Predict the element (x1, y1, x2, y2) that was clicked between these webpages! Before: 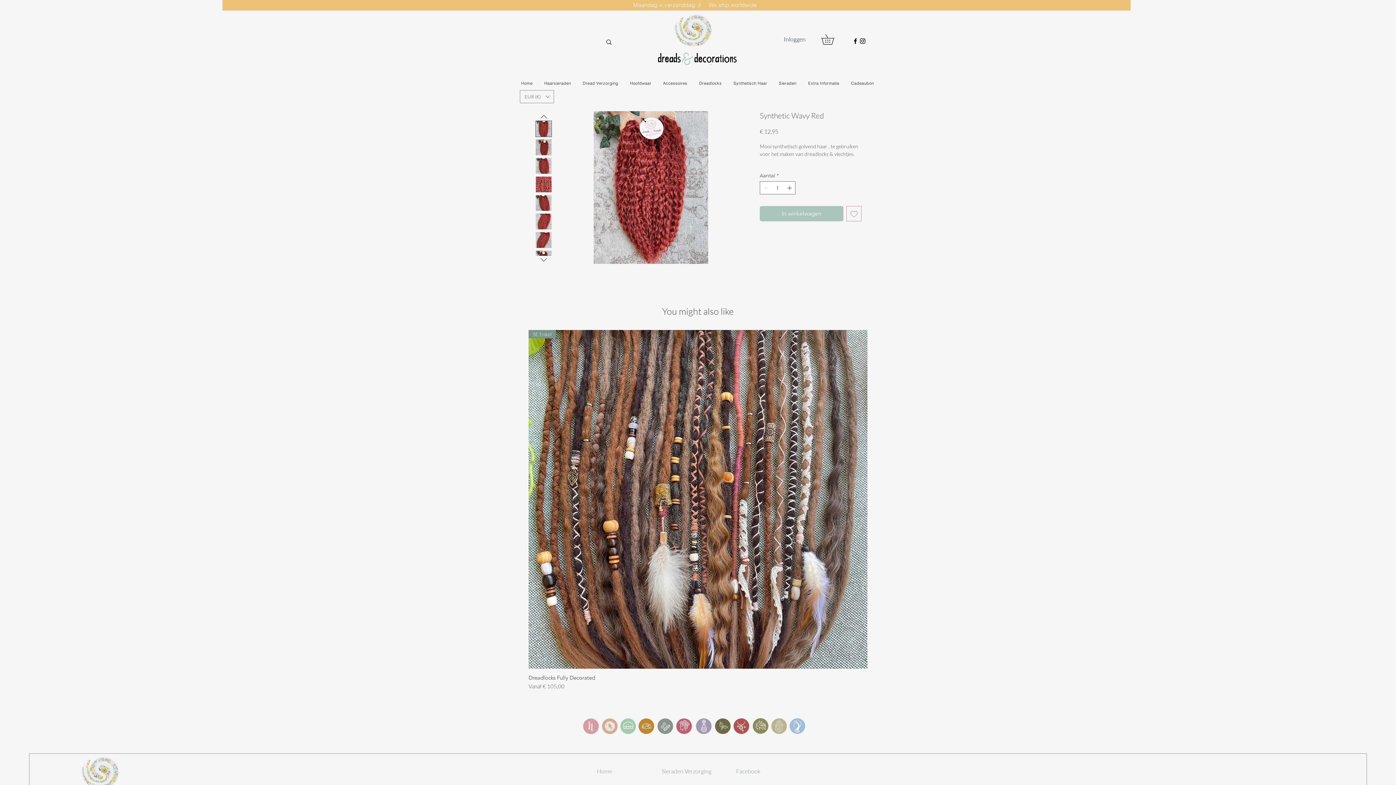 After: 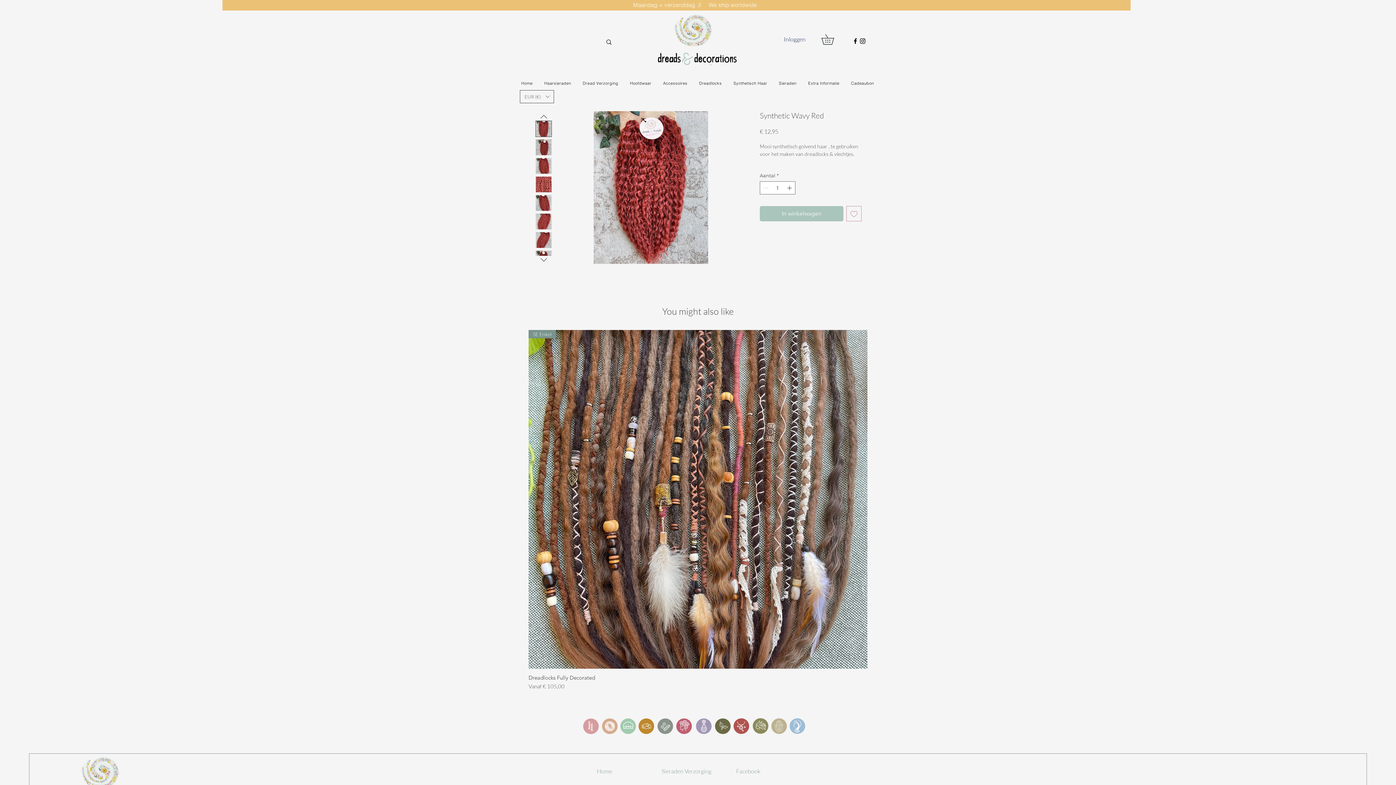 Action: label: Valutacalculator bbox: (520, 90, 554, 103)